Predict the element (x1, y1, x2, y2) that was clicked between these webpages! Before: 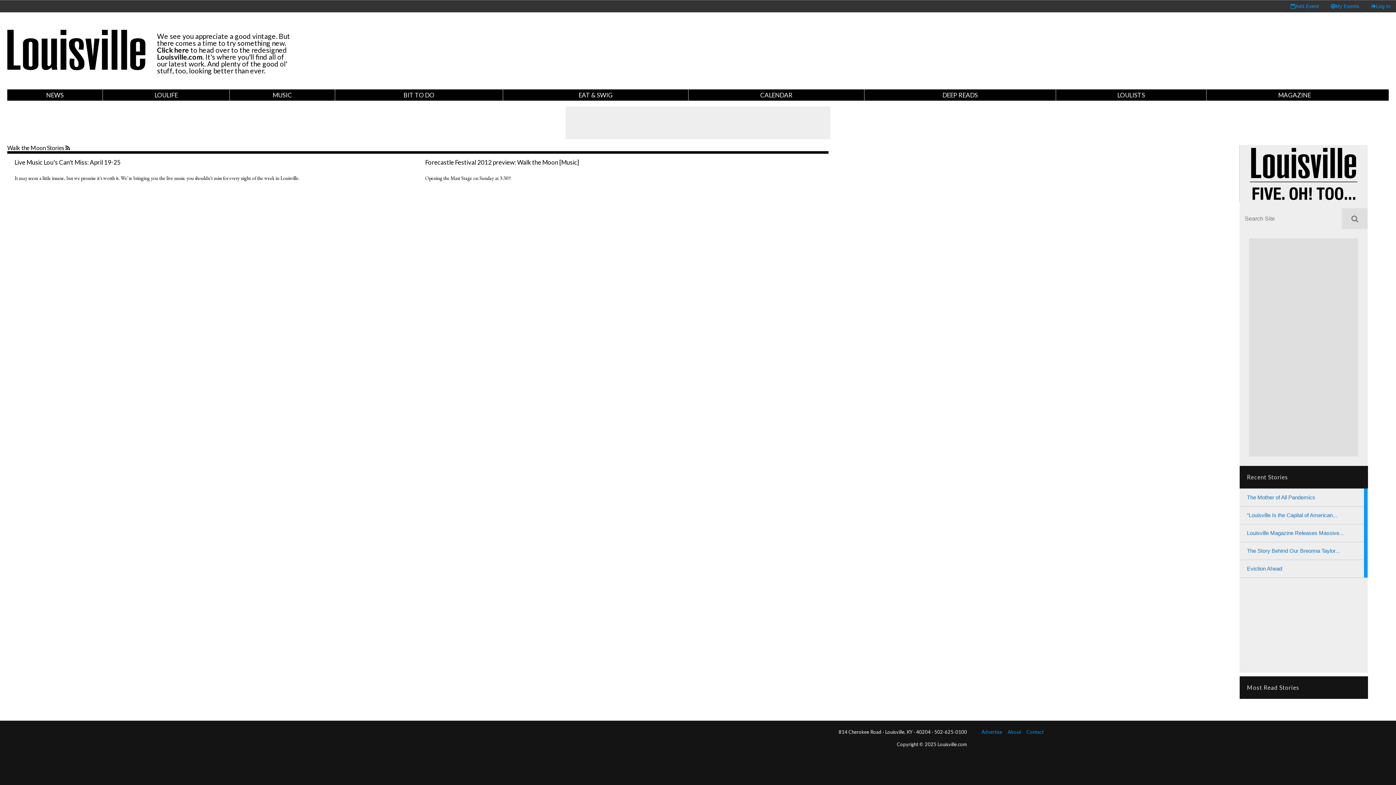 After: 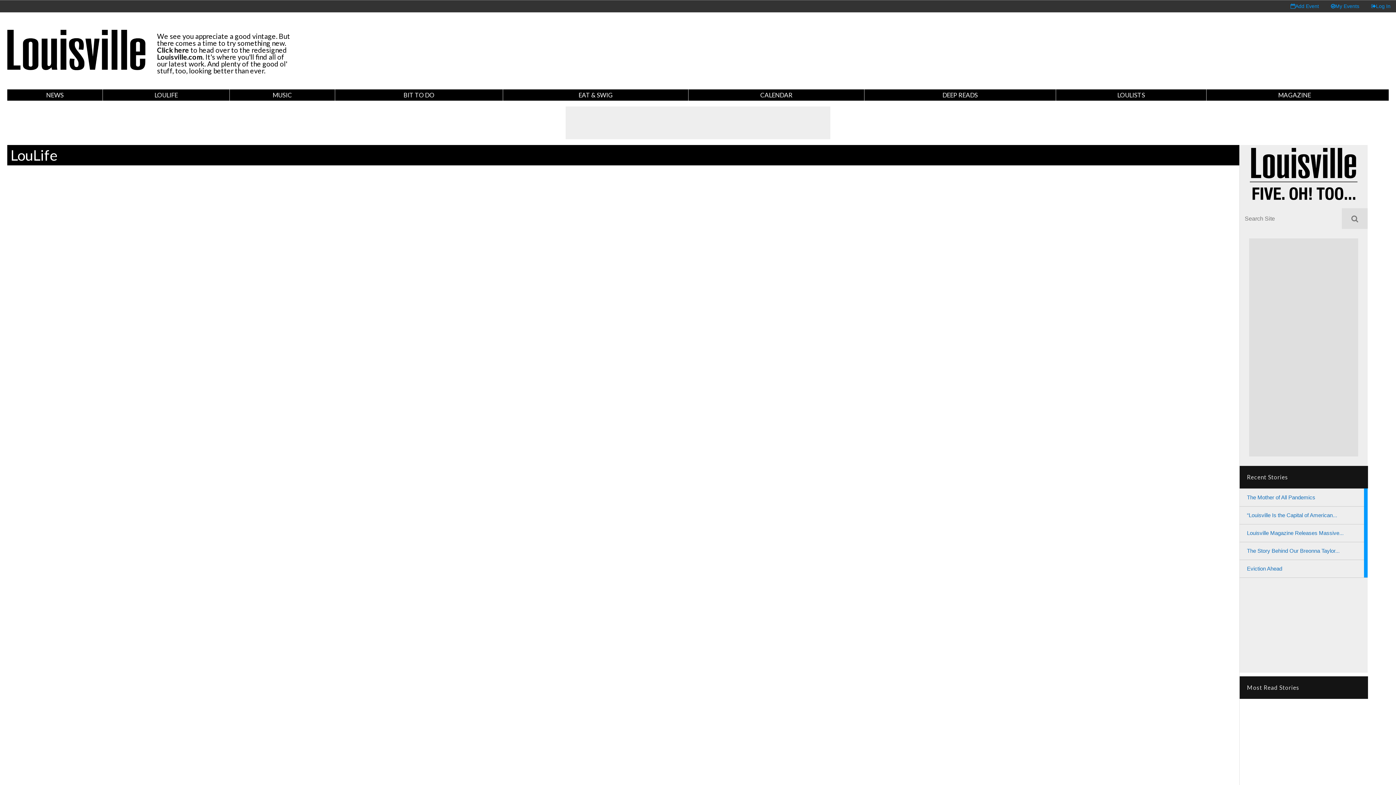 Action: bbox: (102, 89, 229, 100) label: LOULIFE